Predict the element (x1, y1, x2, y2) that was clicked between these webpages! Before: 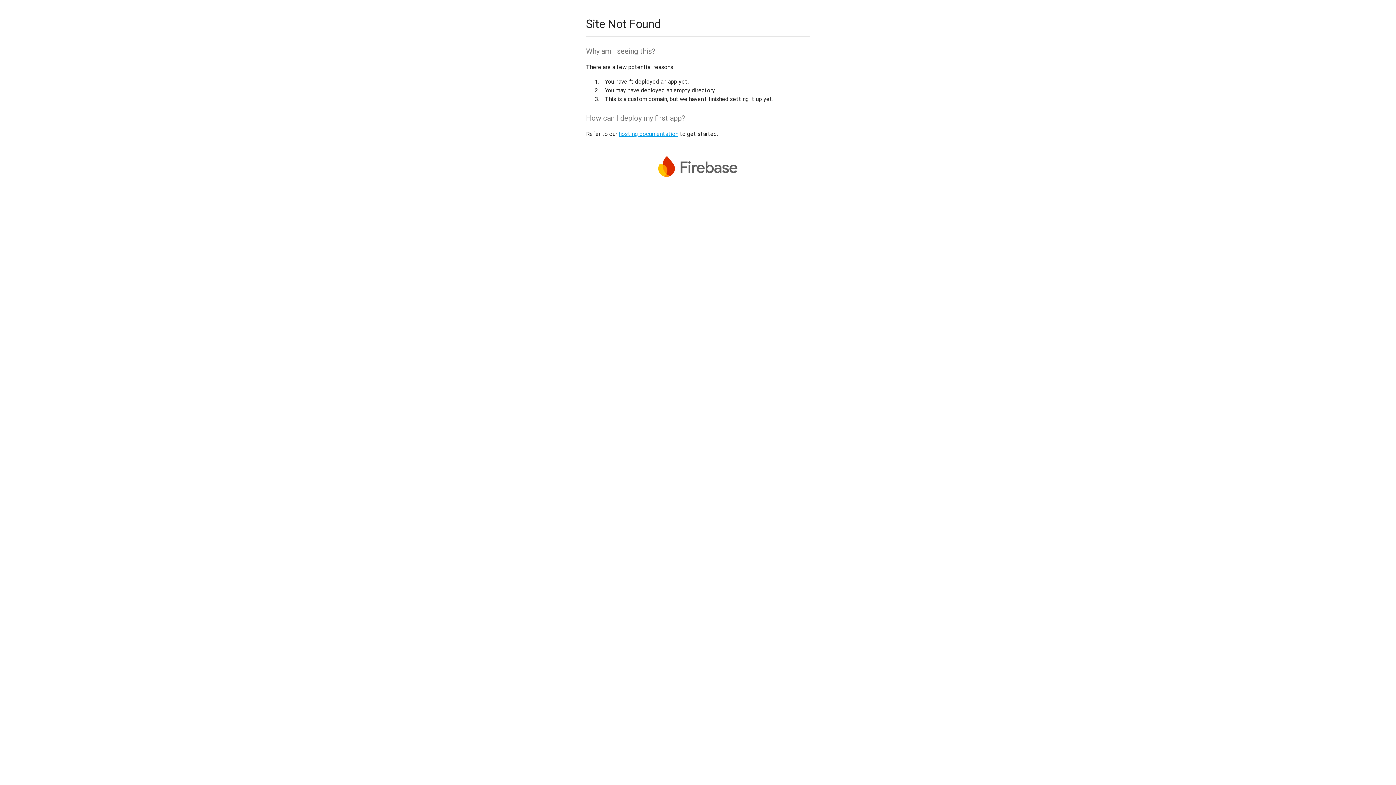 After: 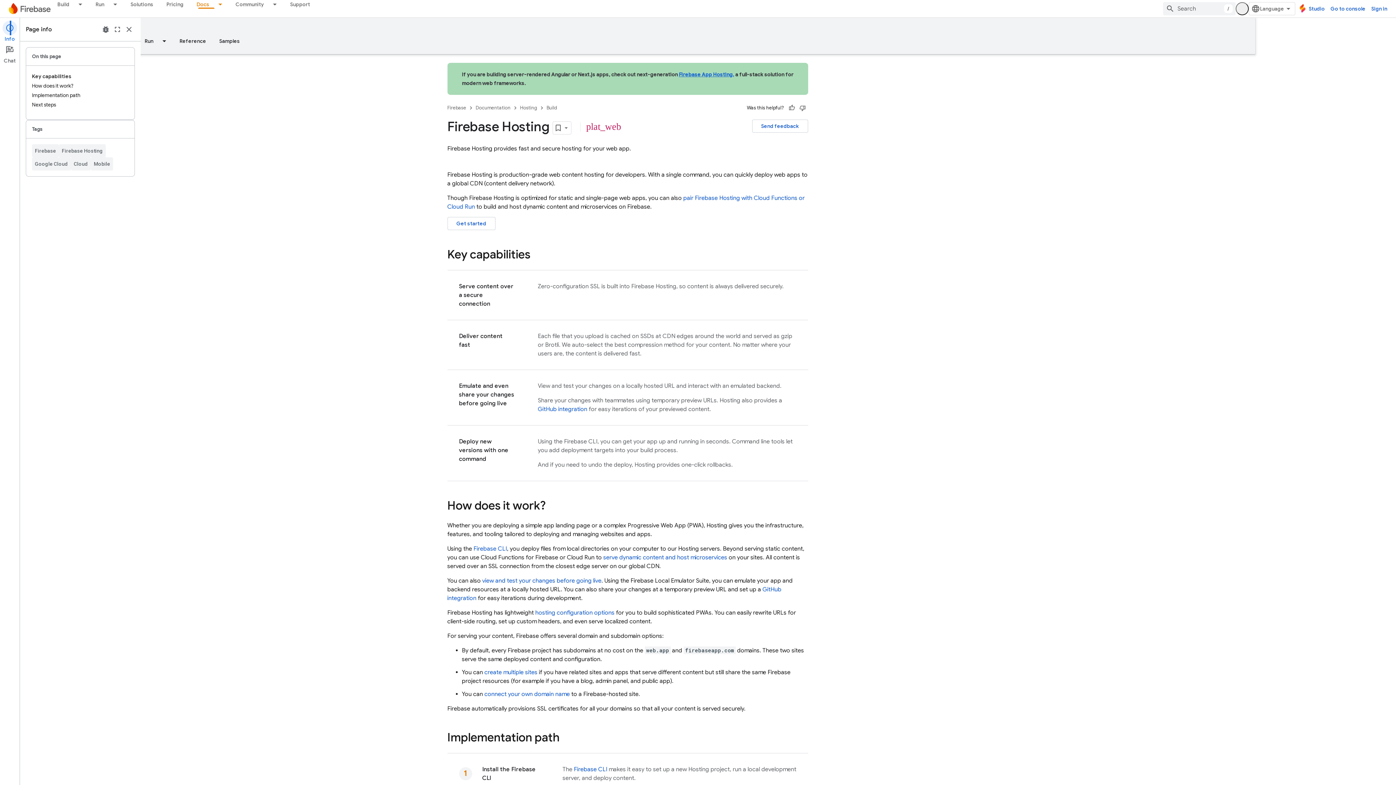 Action: bbox: (618, 130, 678, 137) label: hosting documentation